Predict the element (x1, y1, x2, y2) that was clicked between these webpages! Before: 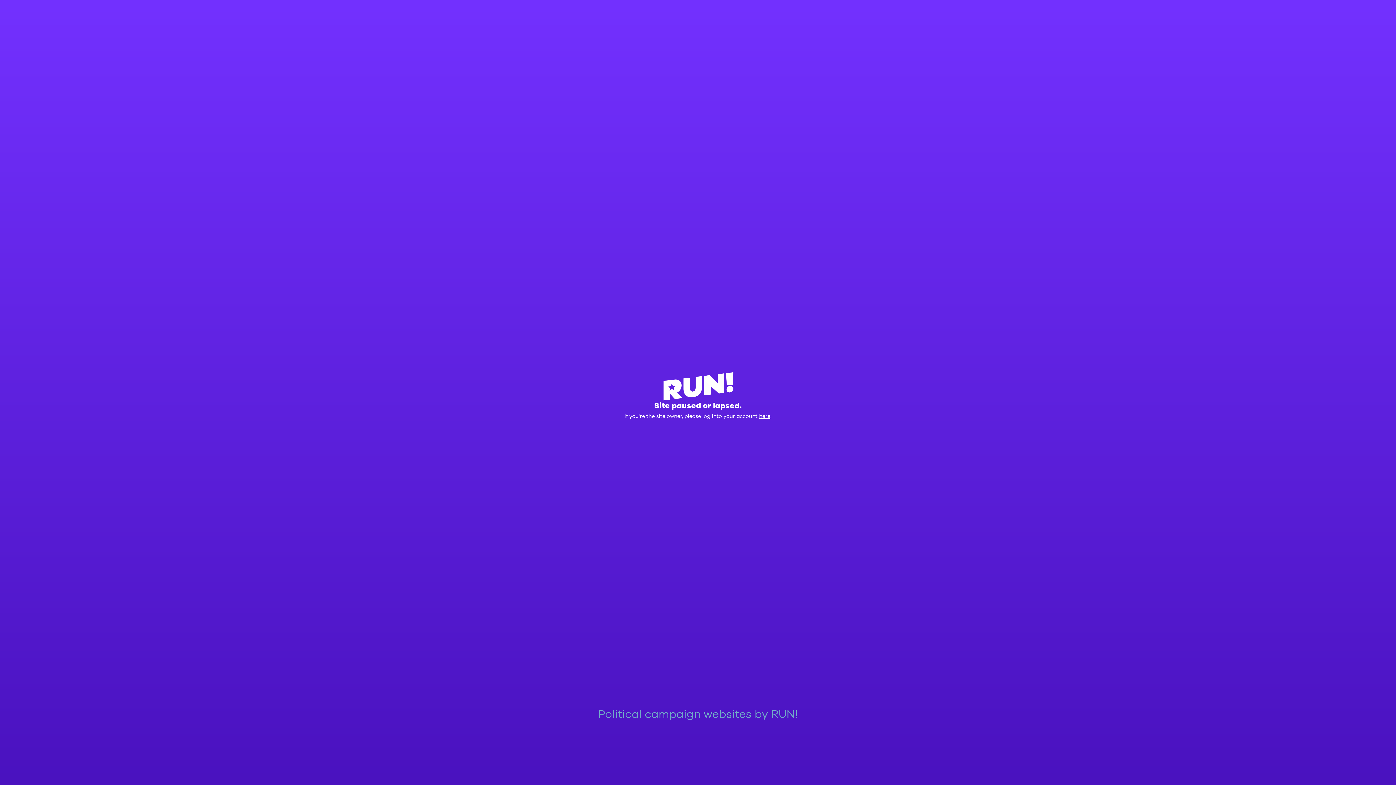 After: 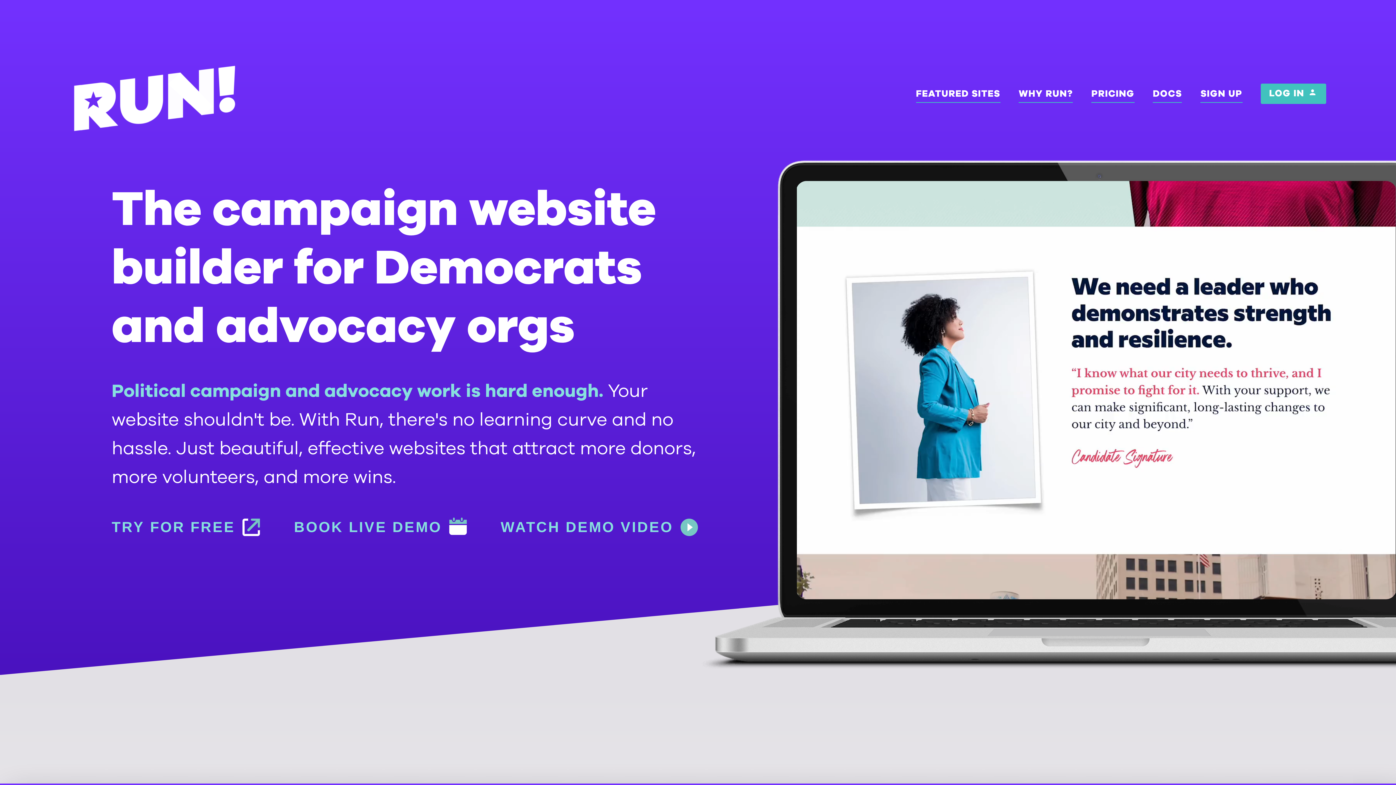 Action: bbox: (598, 706, 798, 722) label: Political campaign websites by RUN!